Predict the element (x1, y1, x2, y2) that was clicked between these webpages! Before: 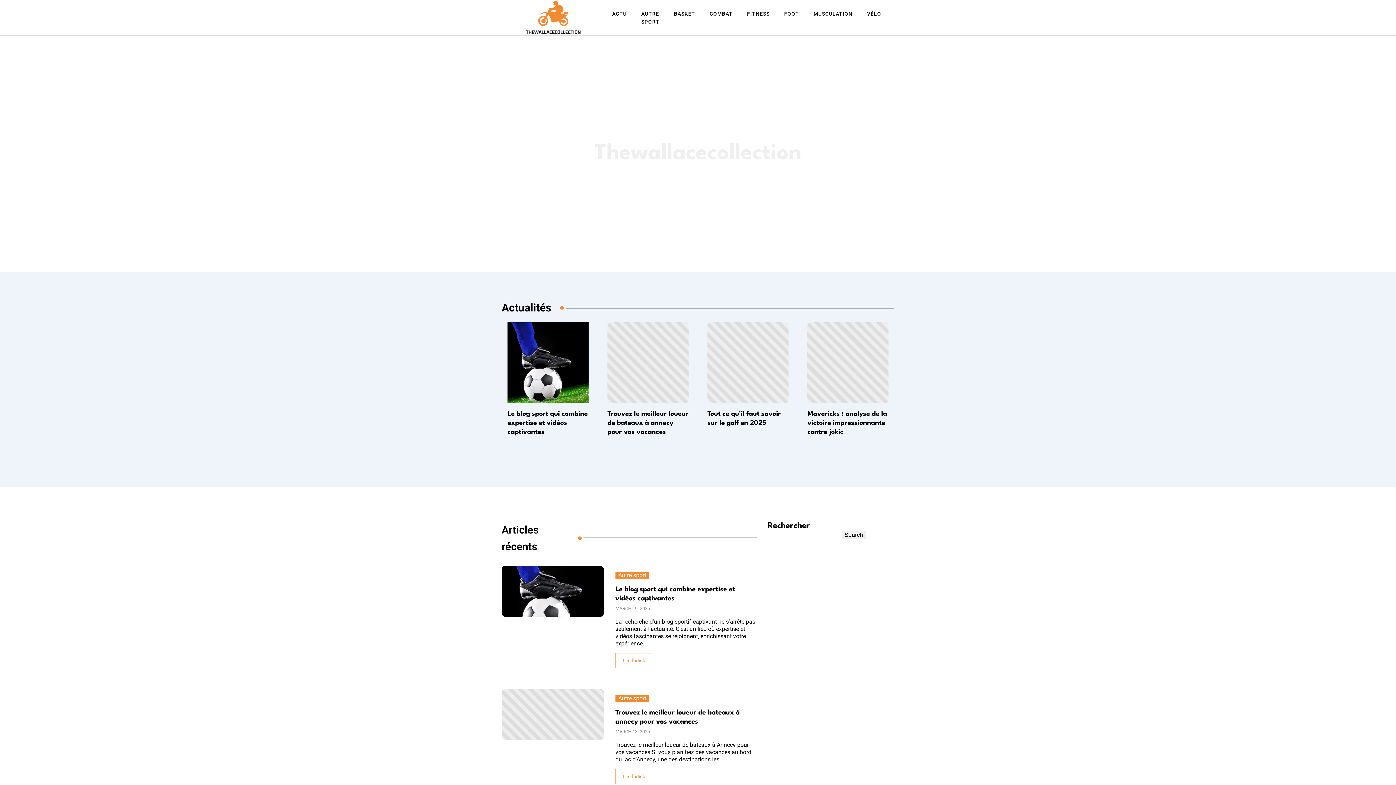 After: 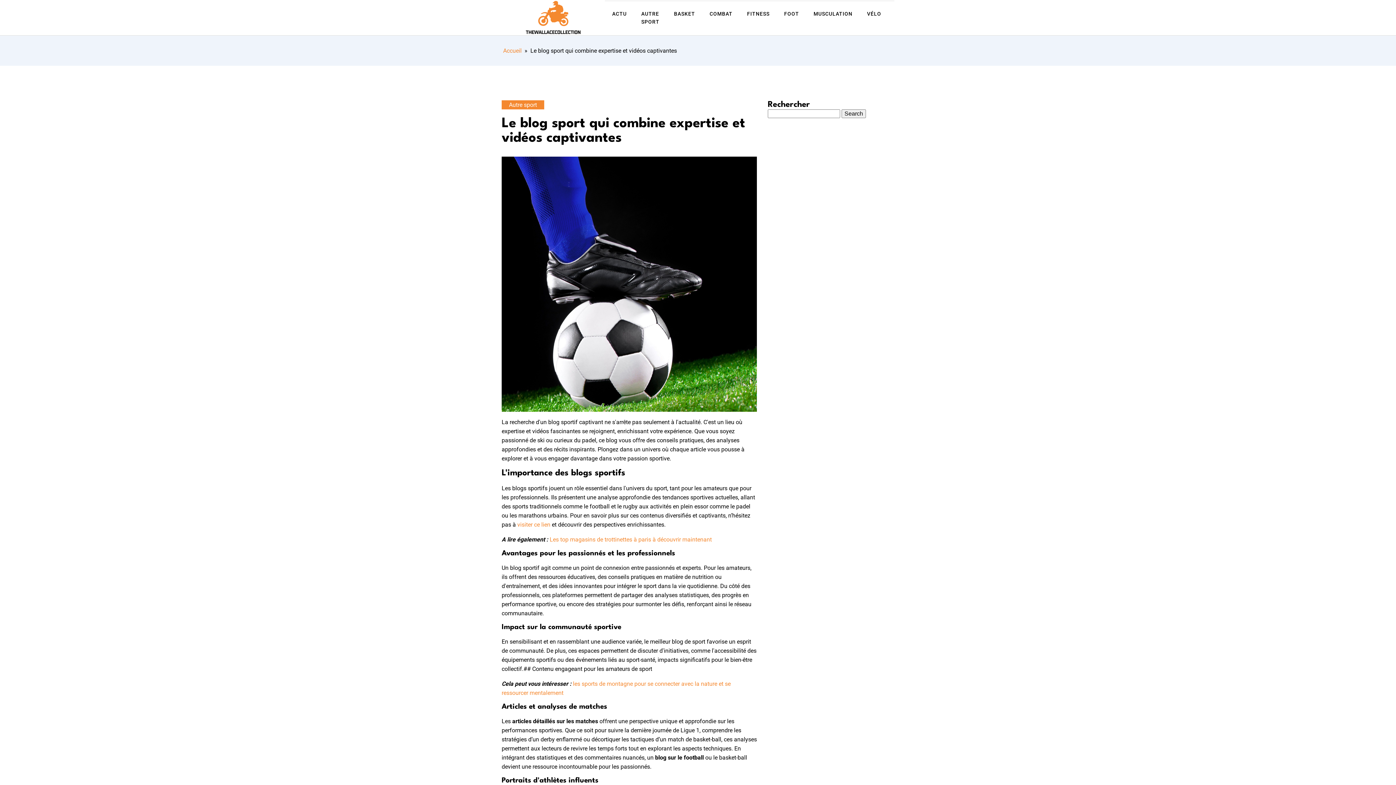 Action: bbox: (507, 322, 588, 403)